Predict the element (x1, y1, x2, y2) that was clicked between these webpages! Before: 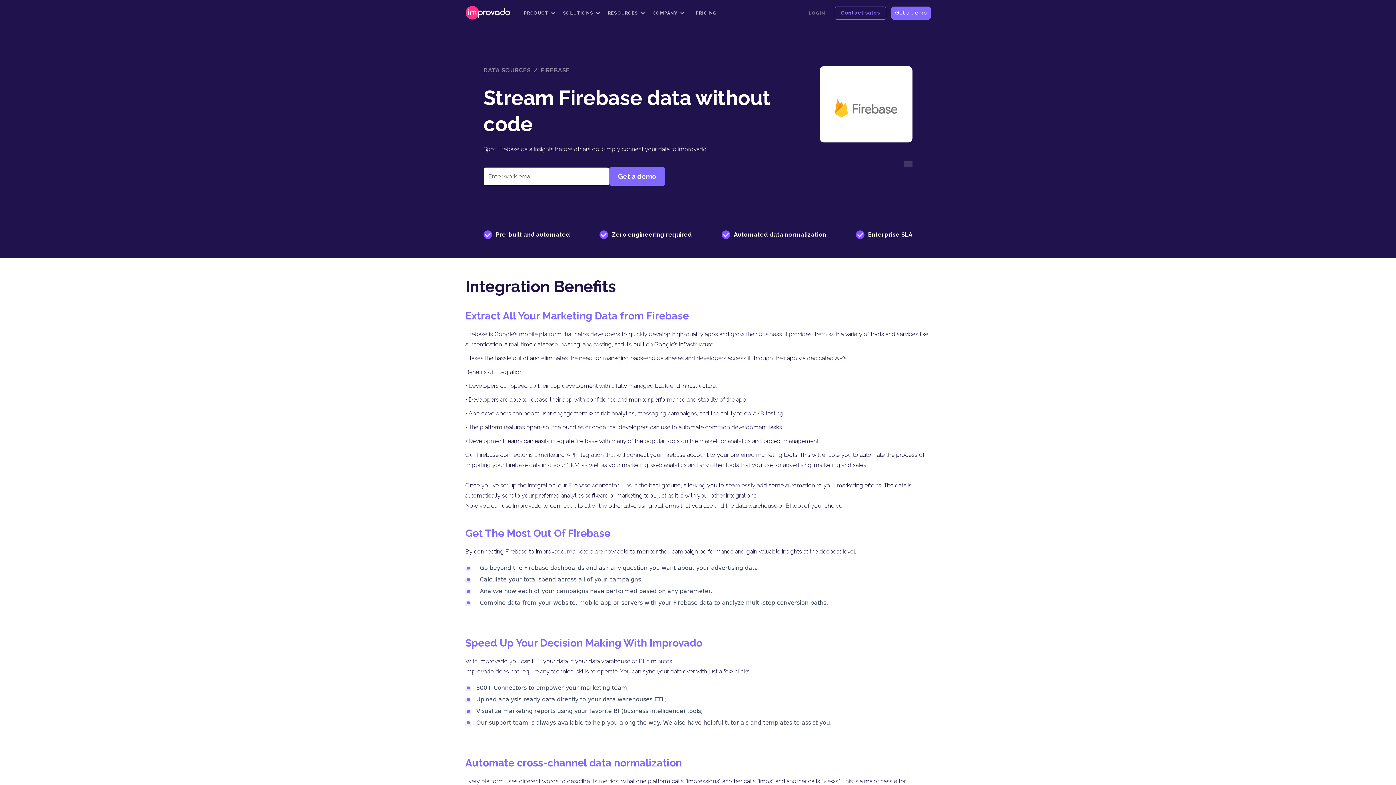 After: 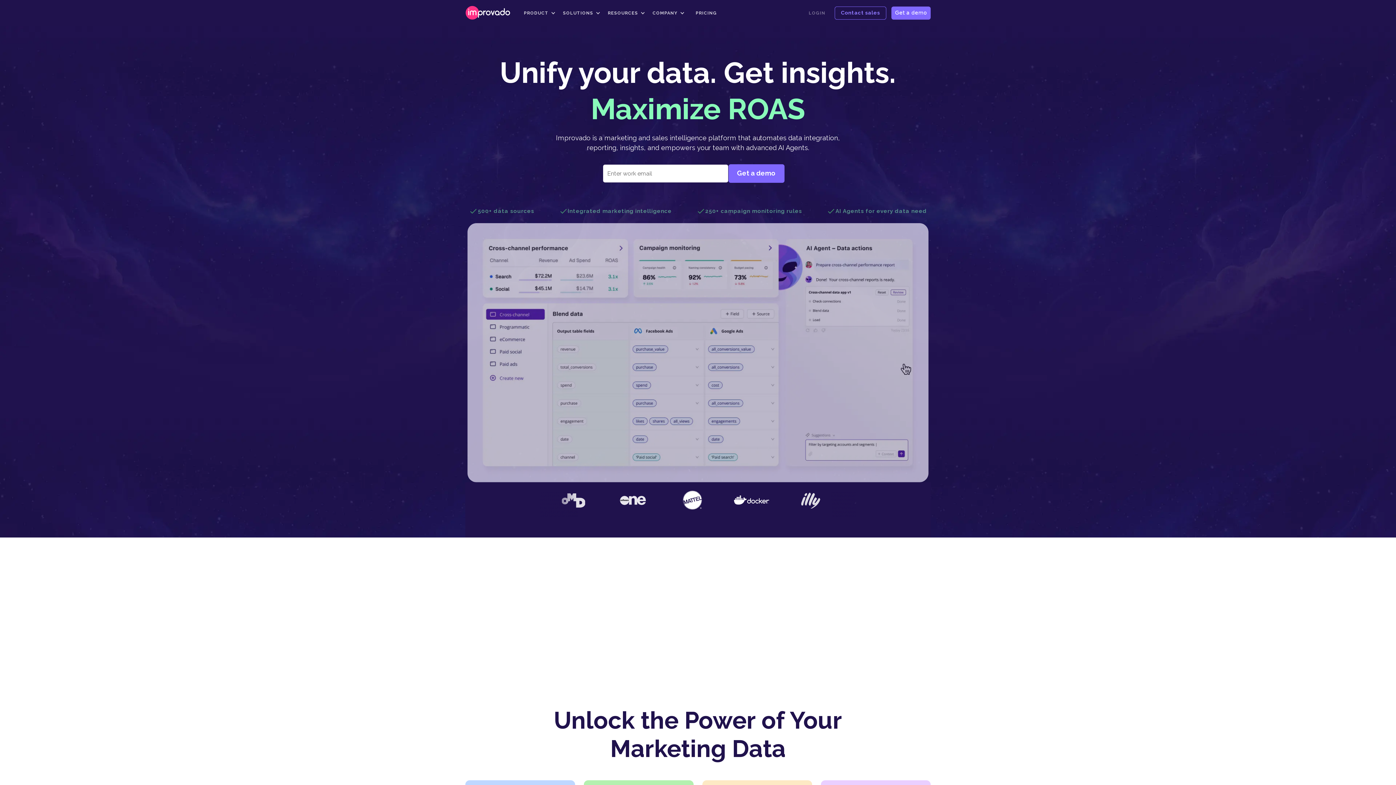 Action: bbox: (465, 5, 511, 19)